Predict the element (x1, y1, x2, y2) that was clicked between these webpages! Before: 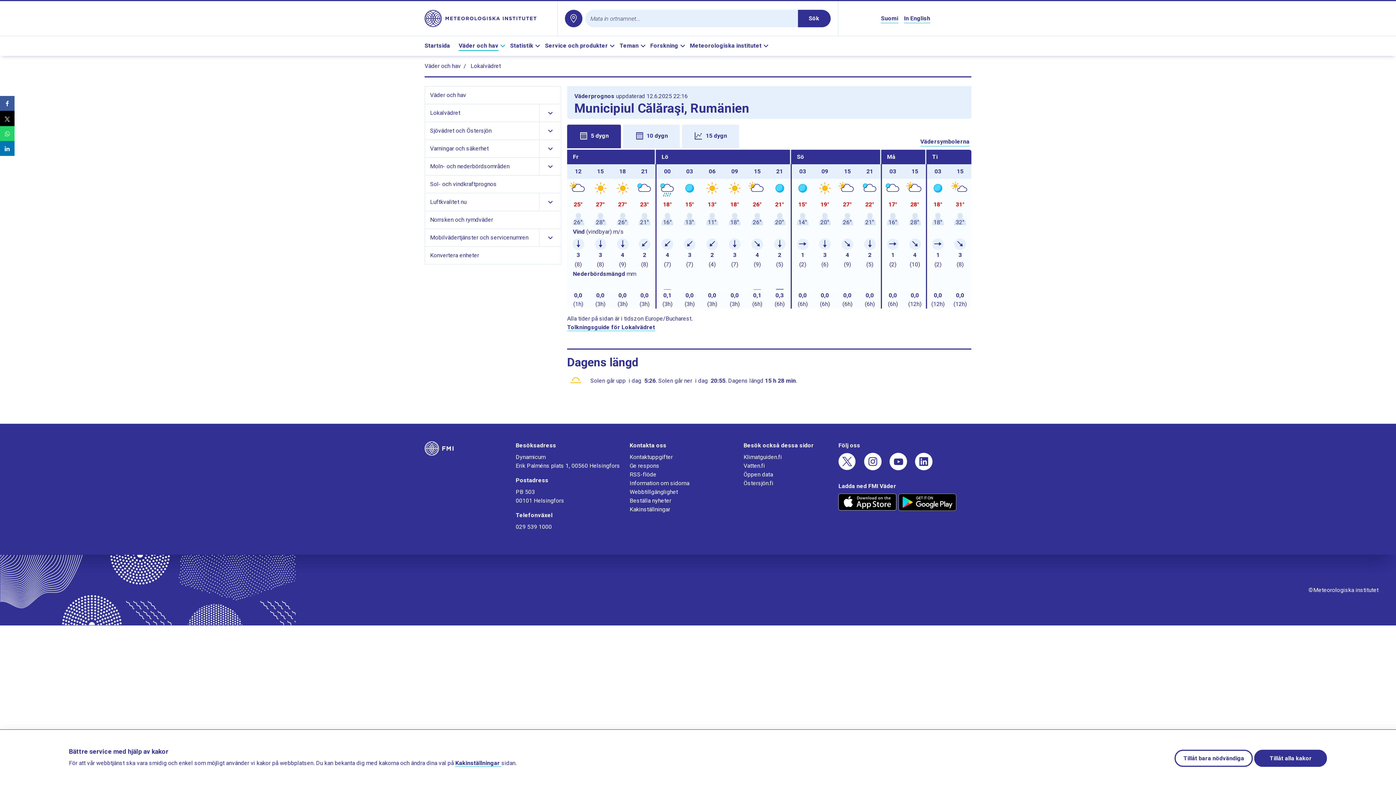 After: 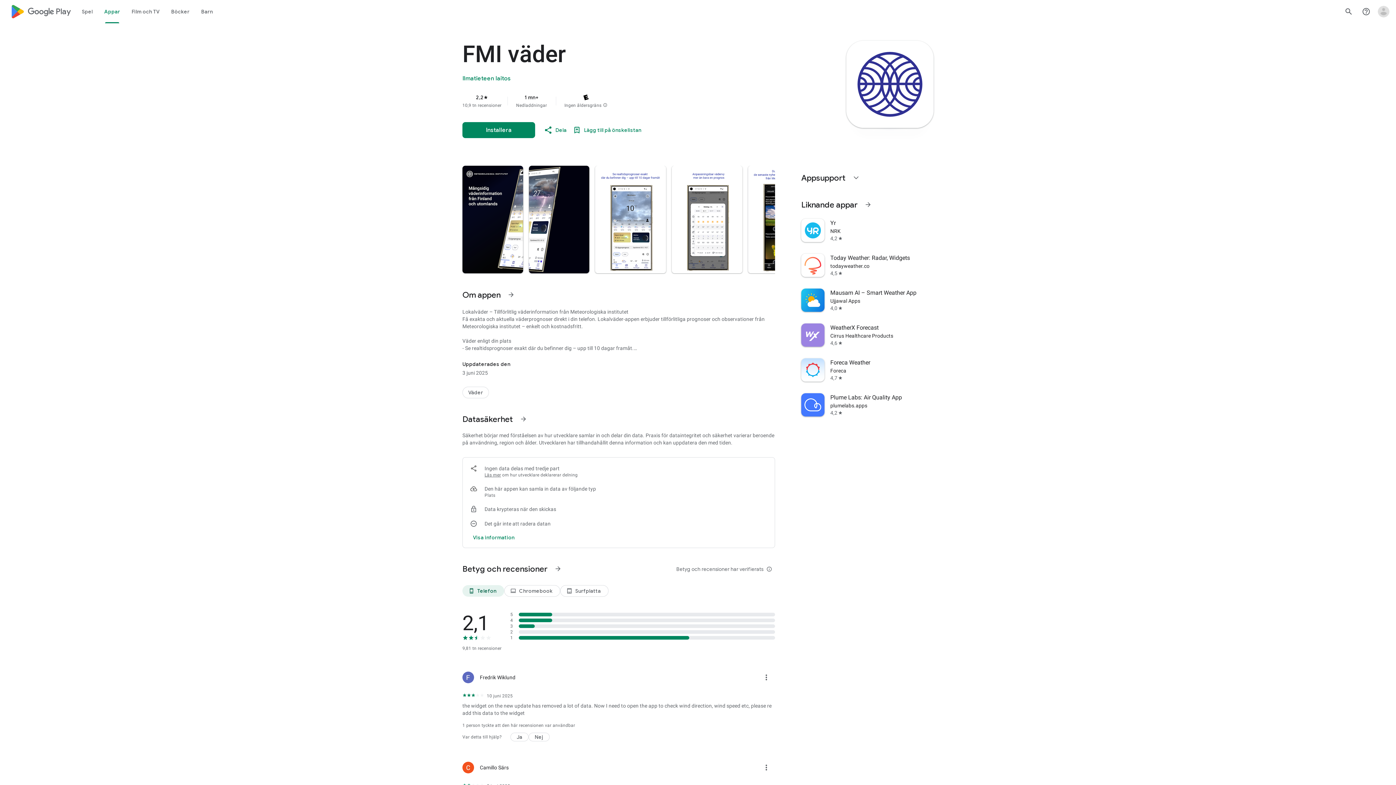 Action: bbox: (898, 500, 956, 507)